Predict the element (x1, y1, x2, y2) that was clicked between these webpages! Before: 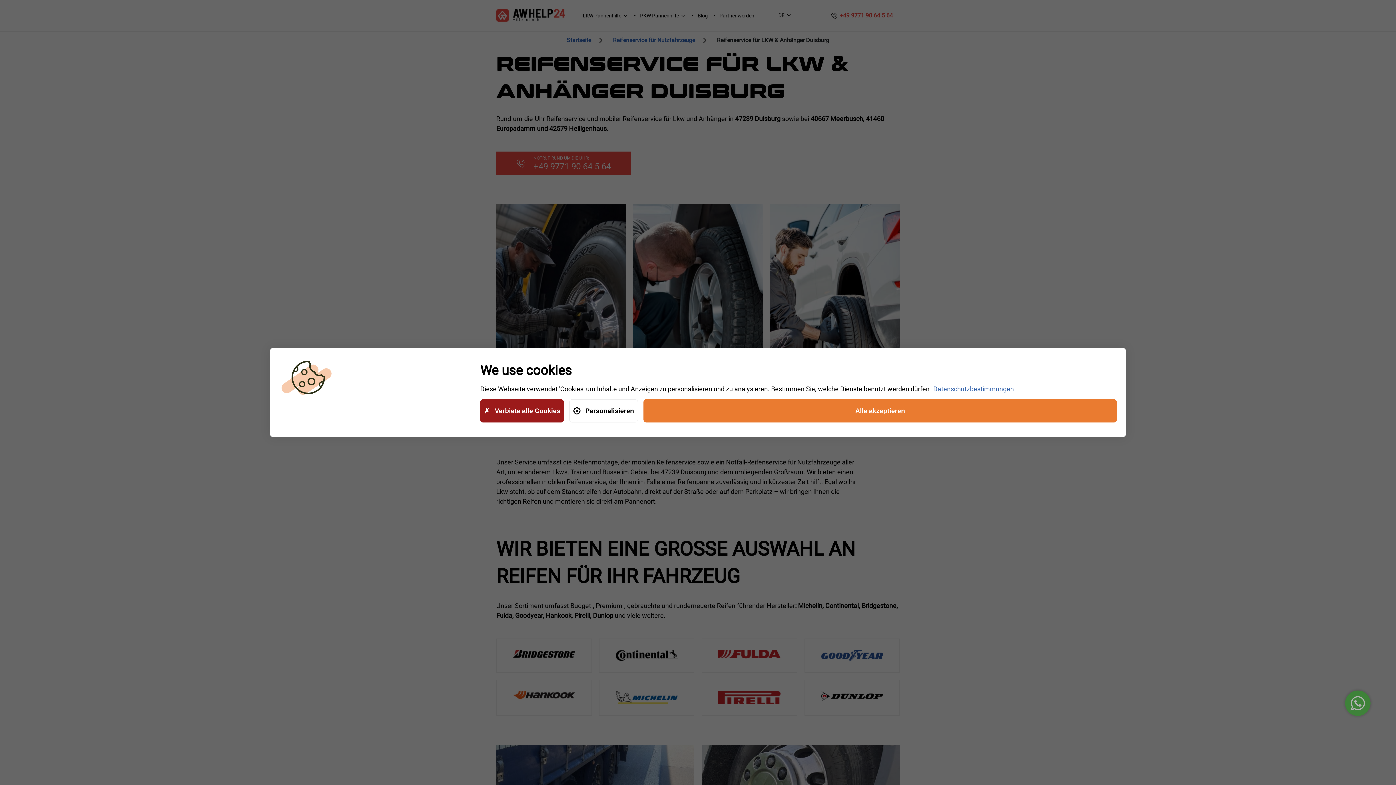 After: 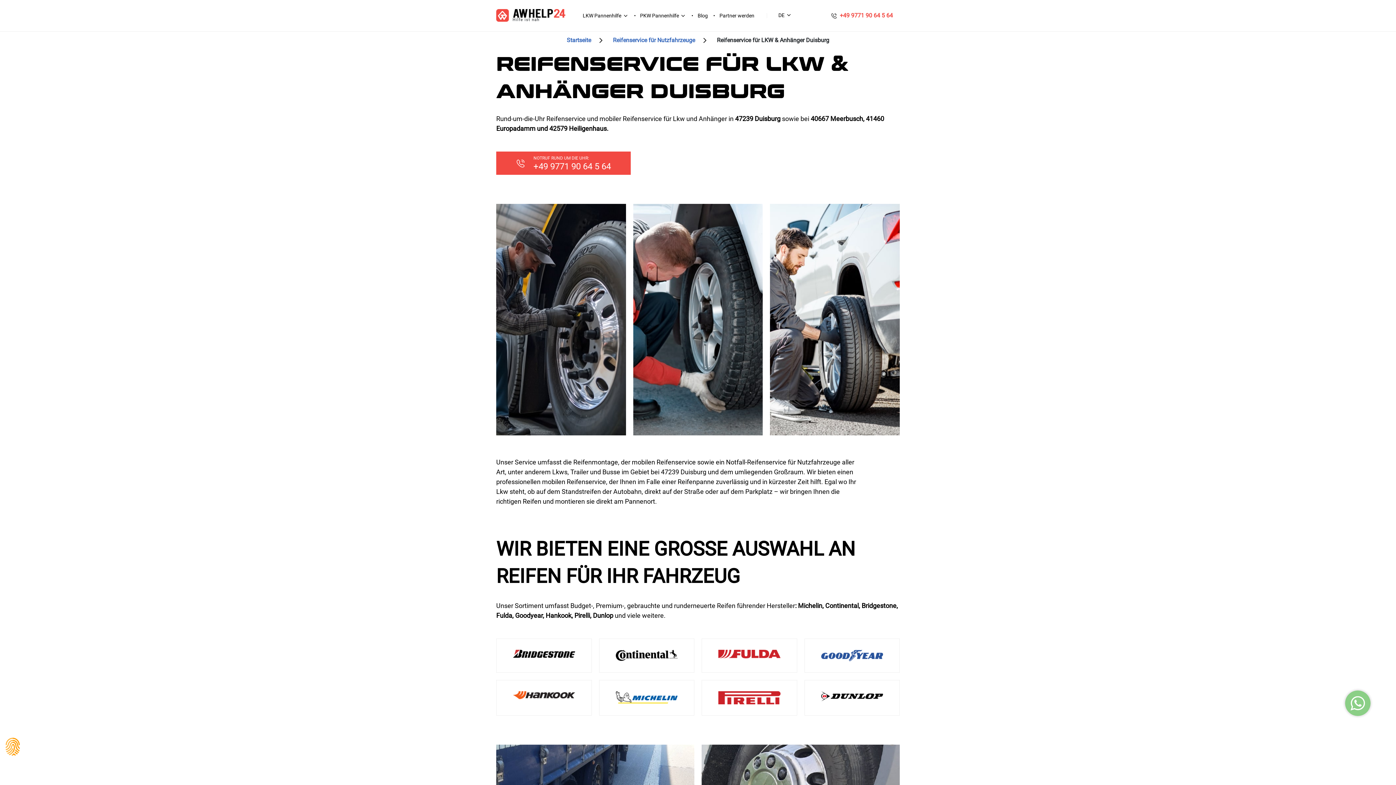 Action: label: Alle akzeptieren bbox: (643, 399, 1117, 422)